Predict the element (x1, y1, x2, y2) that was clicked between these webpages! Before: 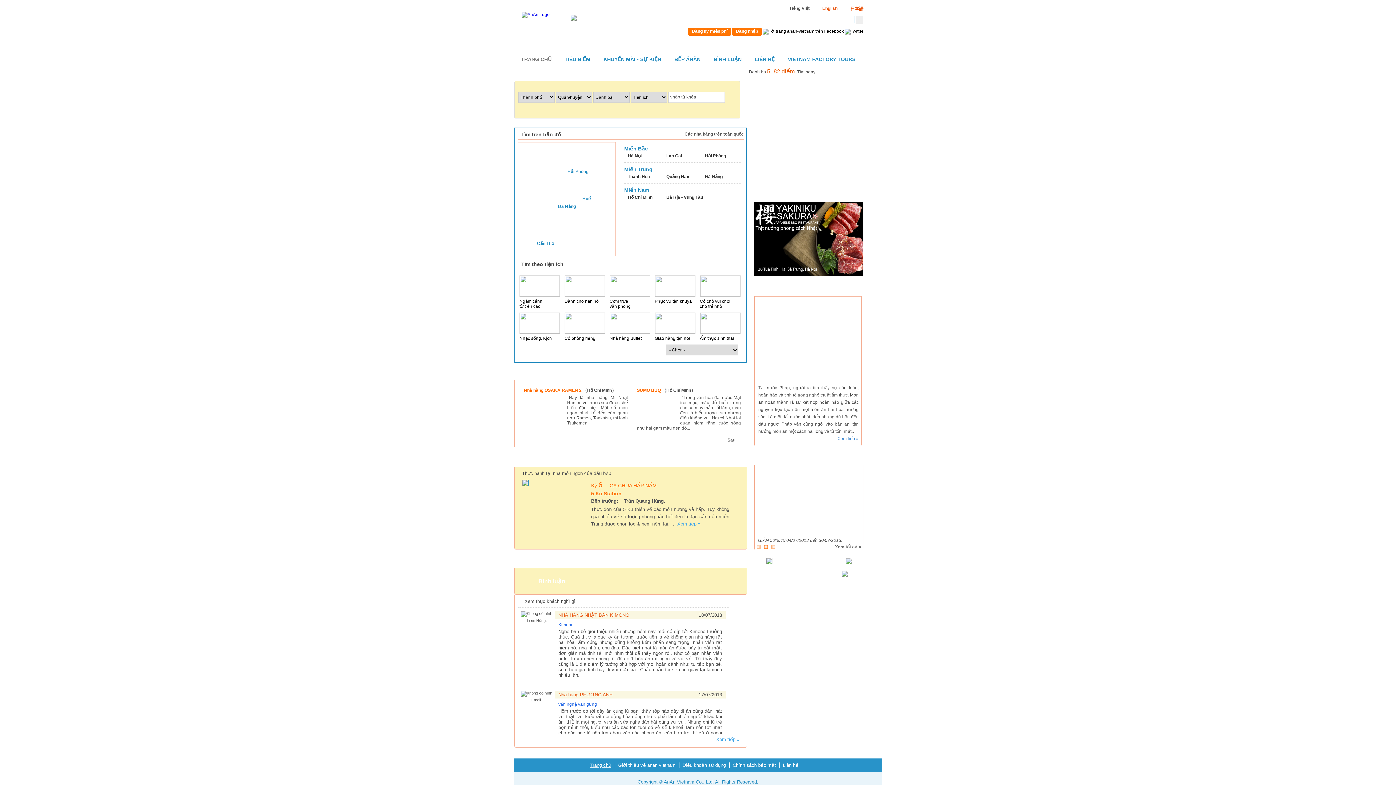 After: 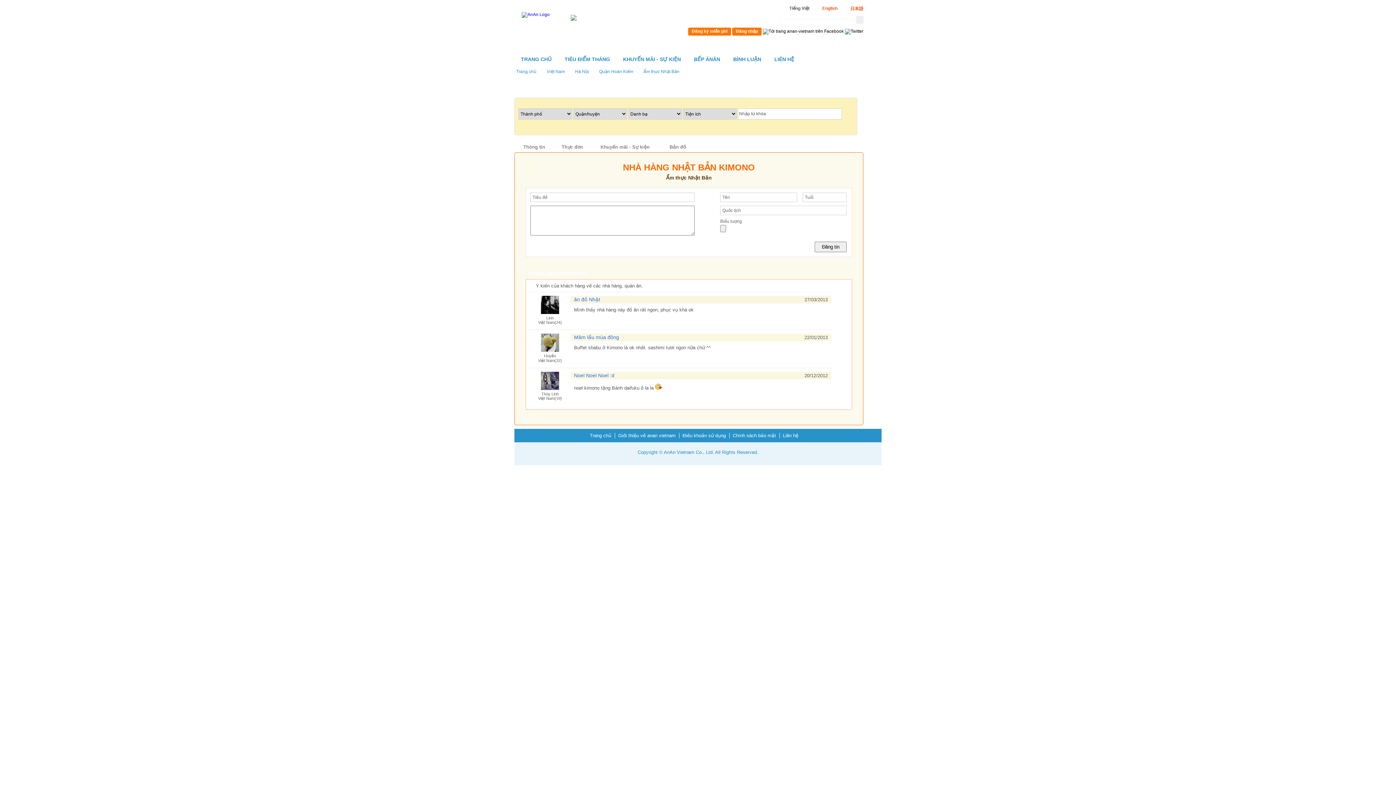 Action: label: NHÀ HÀNG NHẬT BẢN KIMONO bbox: (558, 612, 629, 618)